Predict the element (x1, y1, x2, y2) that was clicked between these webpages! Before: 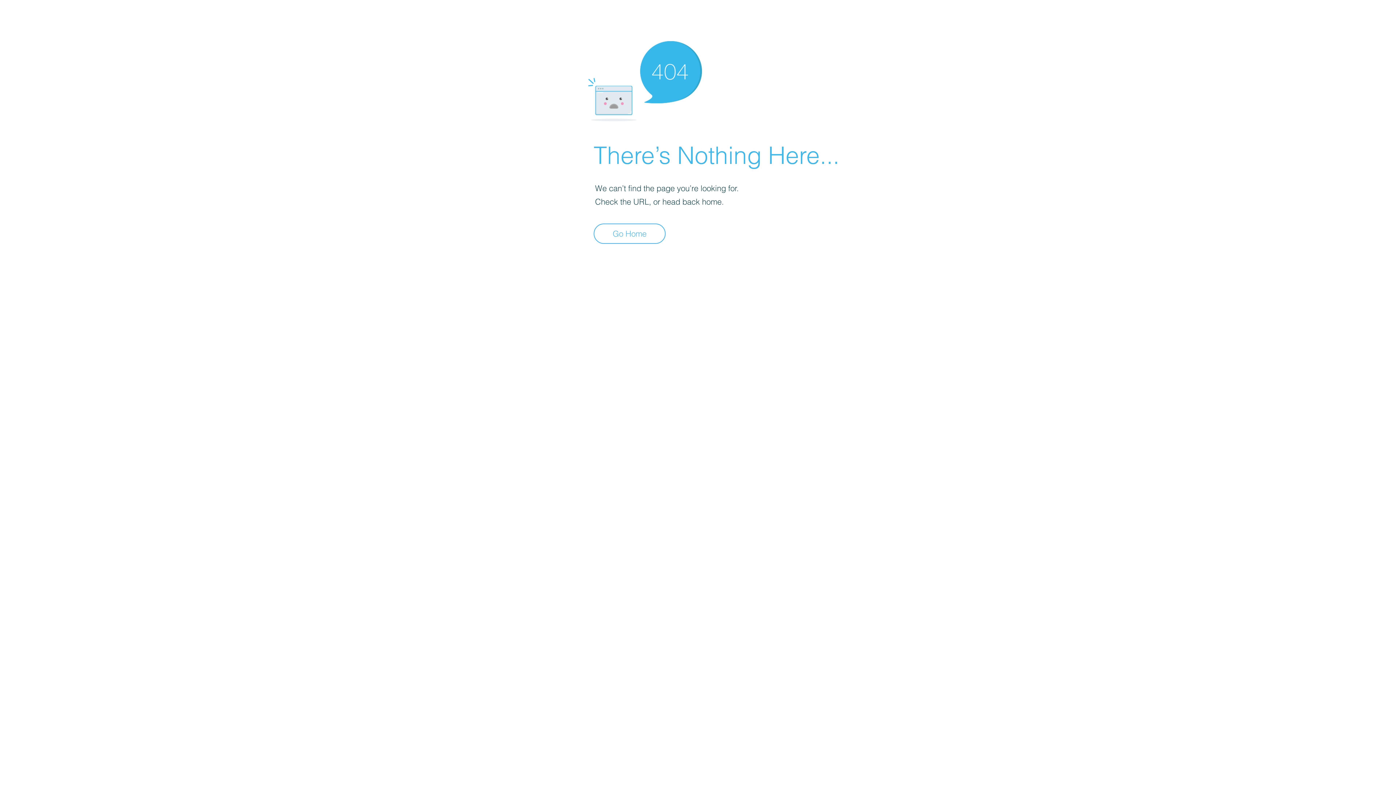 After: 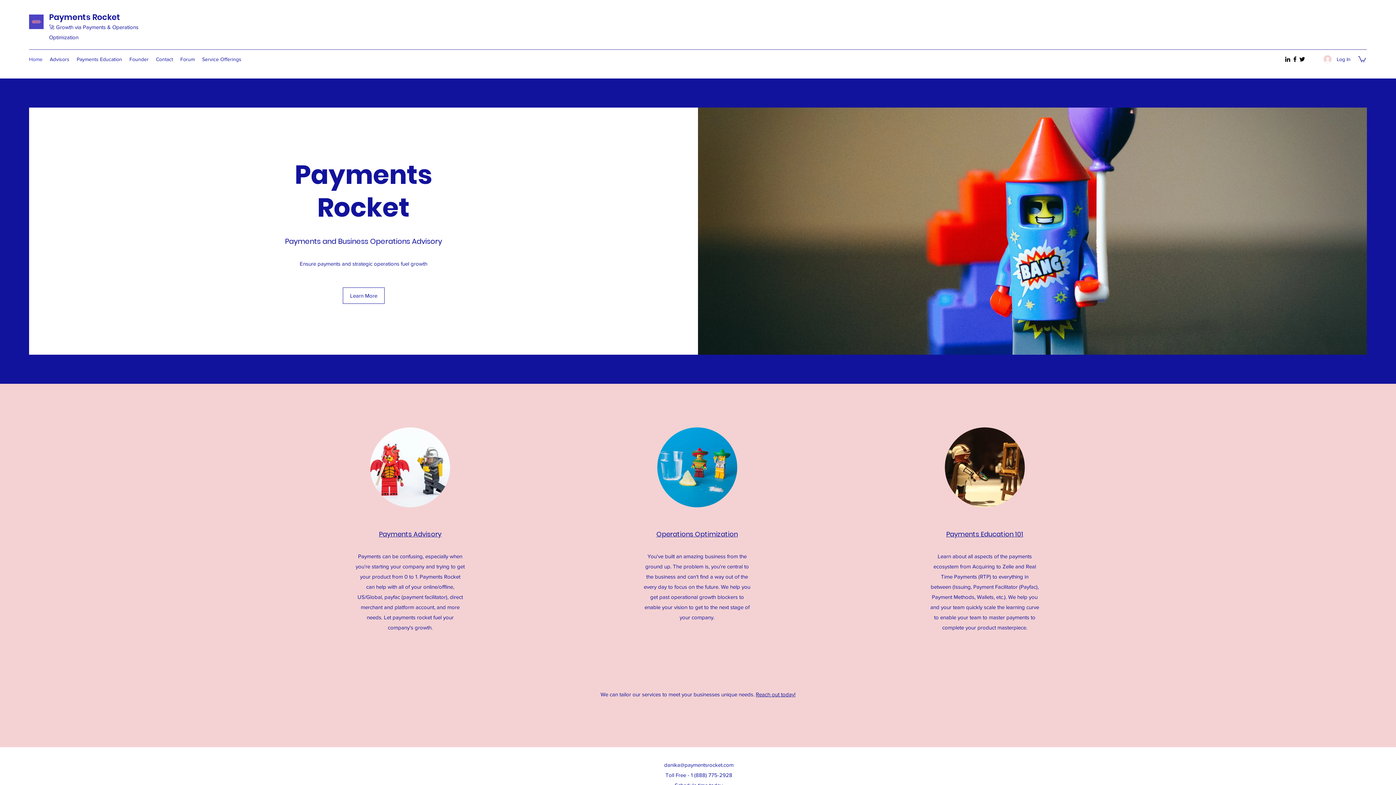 Action: label: Go Home bbox: (593, 223, 665, 244)